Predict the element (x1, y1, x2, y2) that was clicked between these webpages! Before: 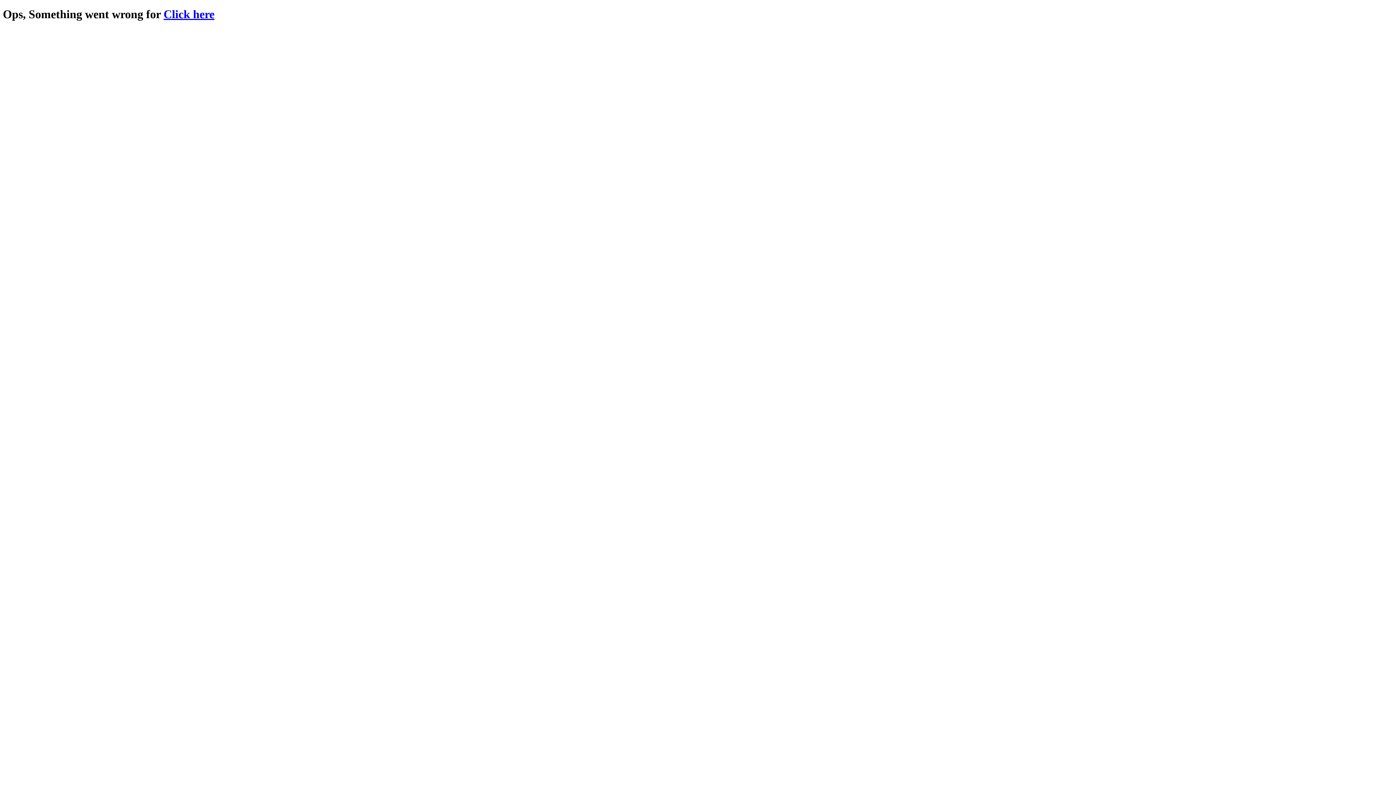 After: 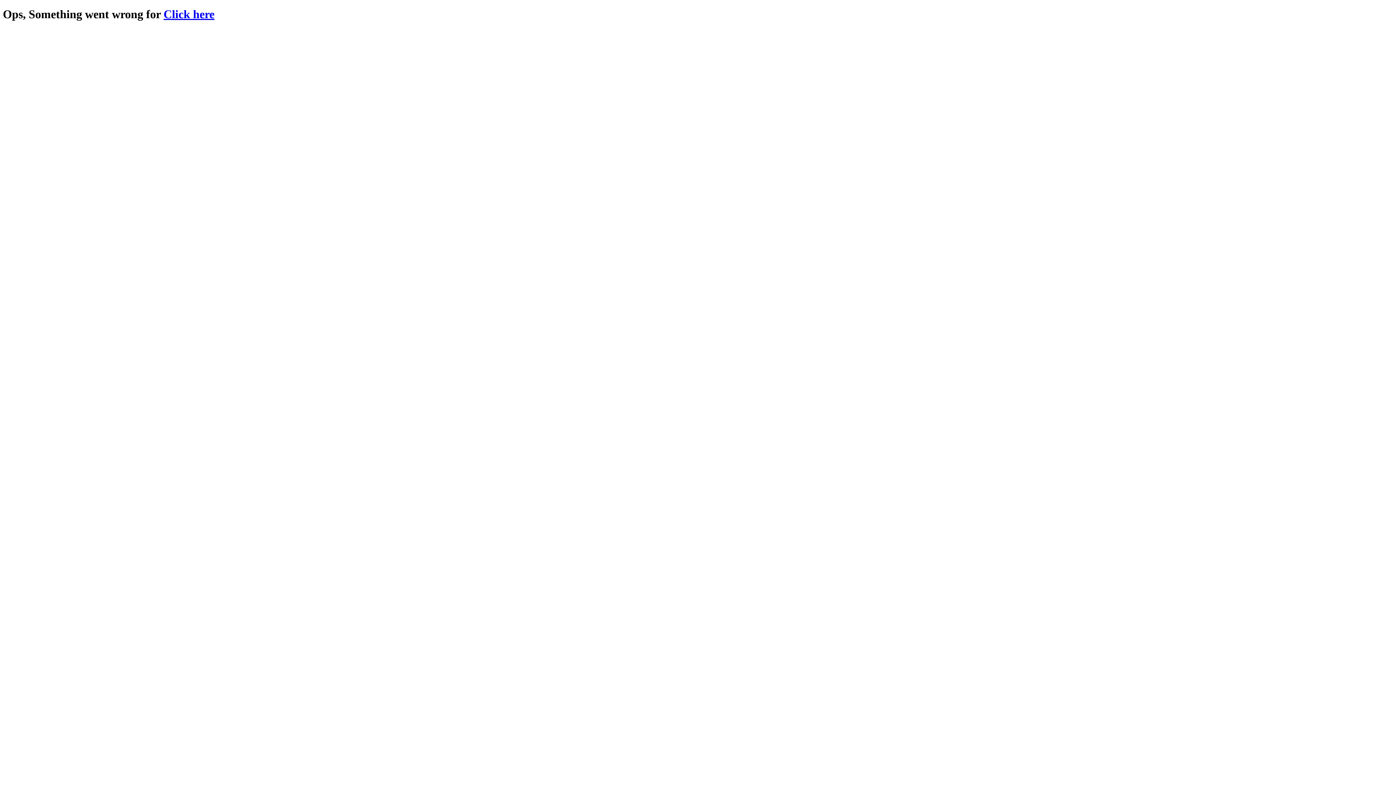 Action: bbox: (163, 7, 214, 20) label: Click here